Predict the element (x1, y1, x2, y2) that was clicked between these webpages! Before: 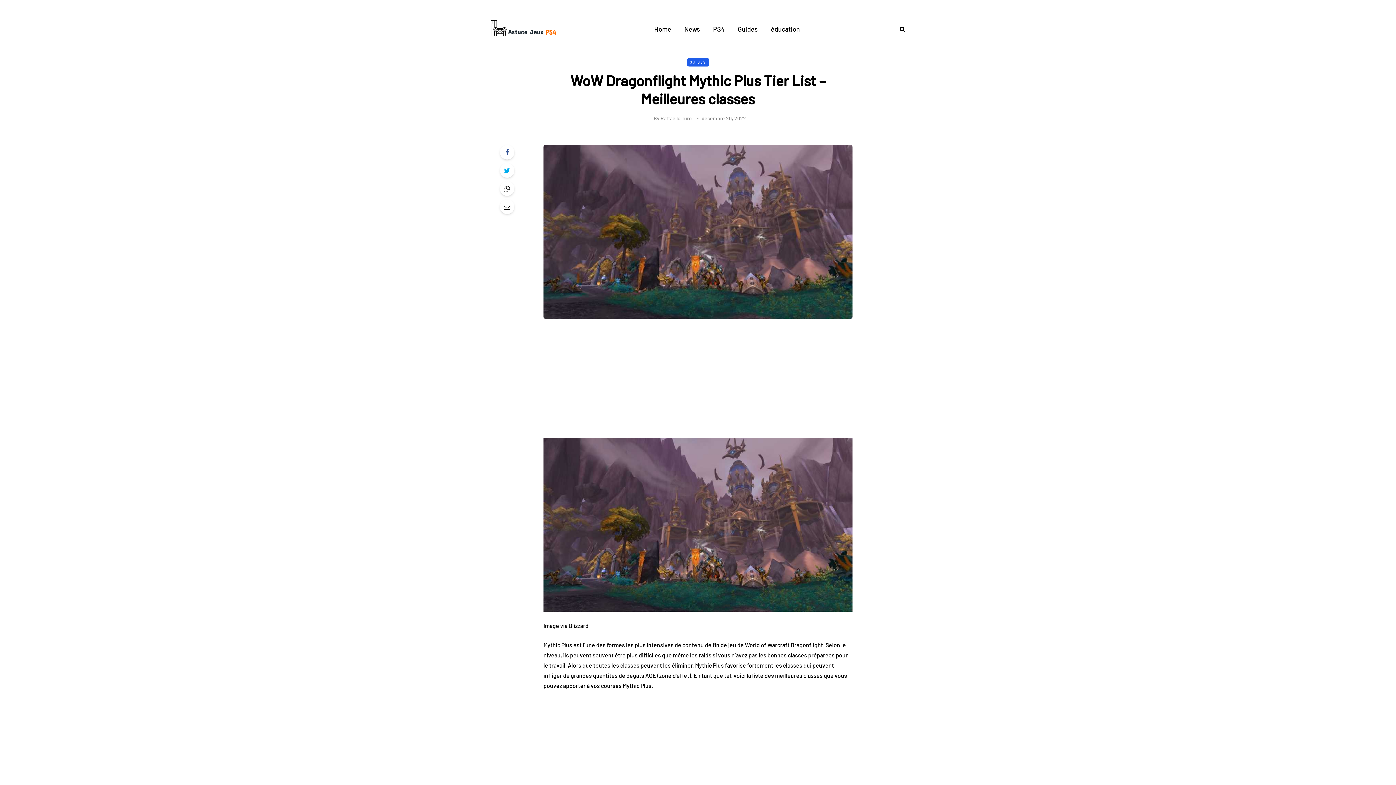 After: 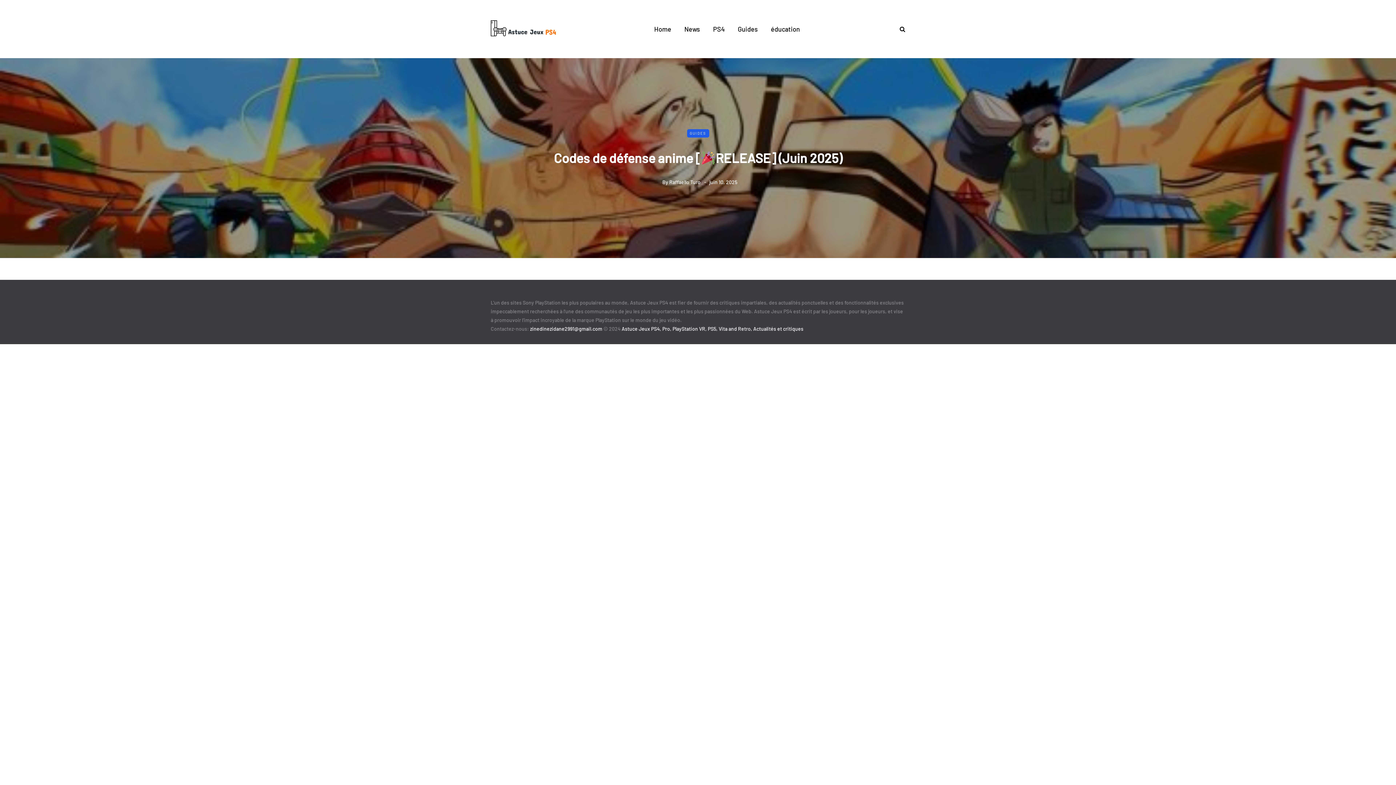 Action: bbox: (647, 24, 678, 34) label: Home